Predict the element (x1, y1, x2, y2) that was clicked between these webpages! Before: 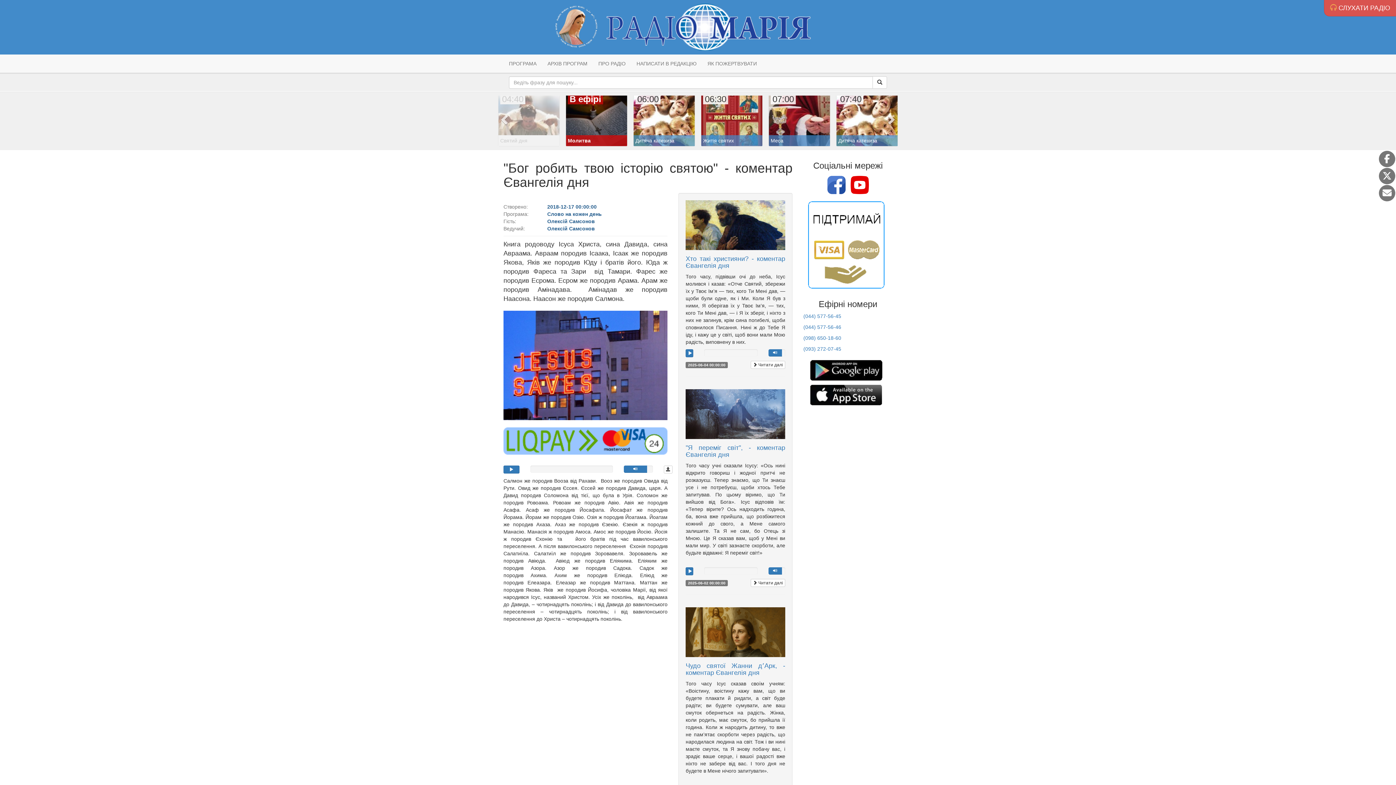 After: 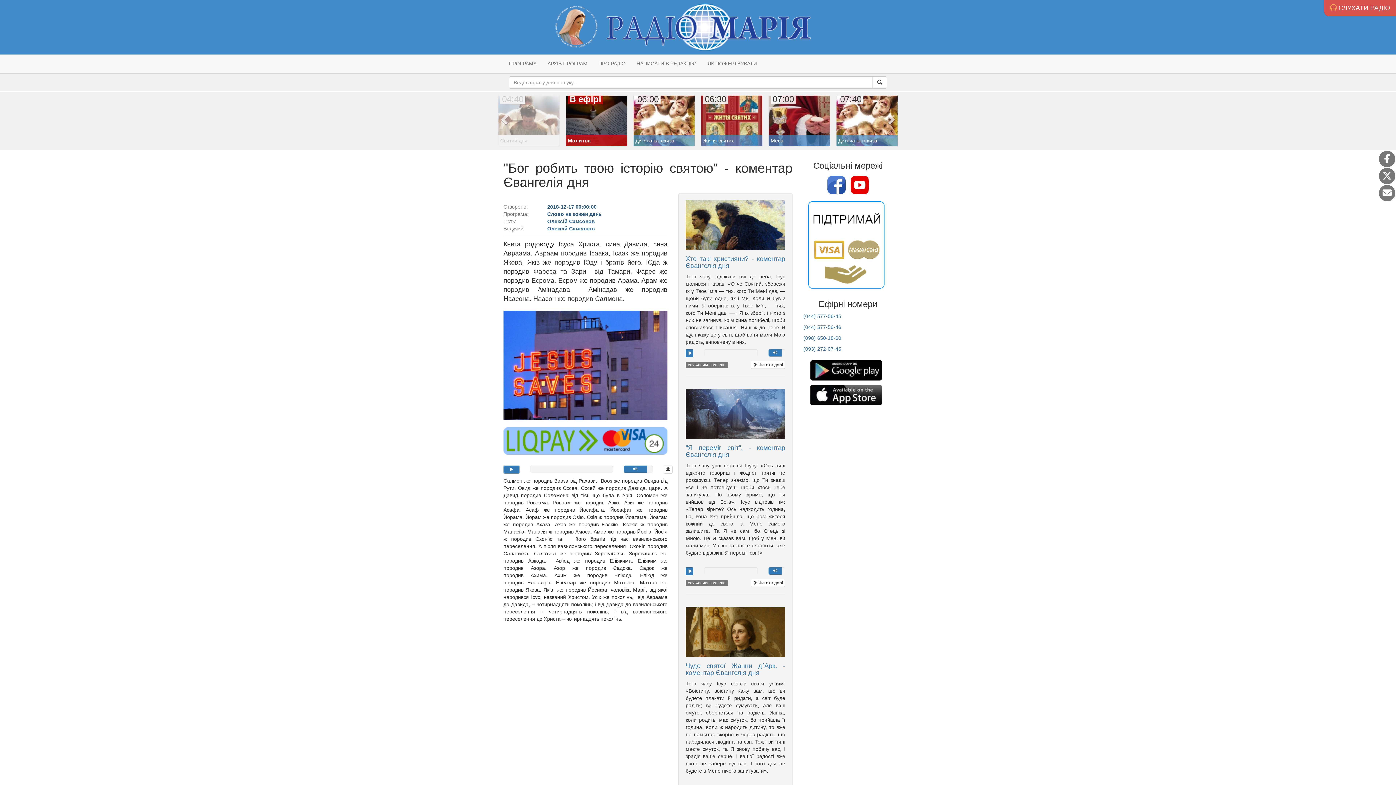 Action: bbox: (803, 384, 892, 405)